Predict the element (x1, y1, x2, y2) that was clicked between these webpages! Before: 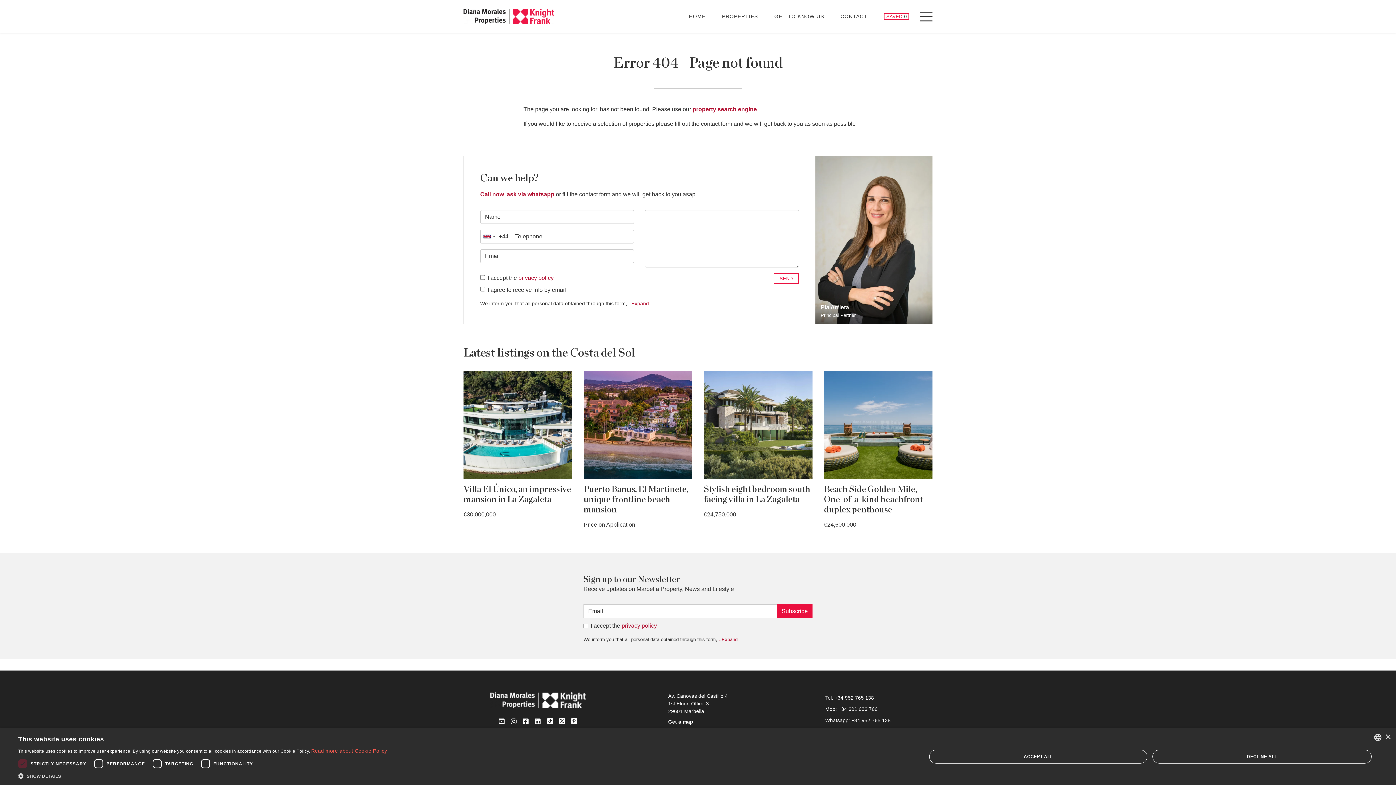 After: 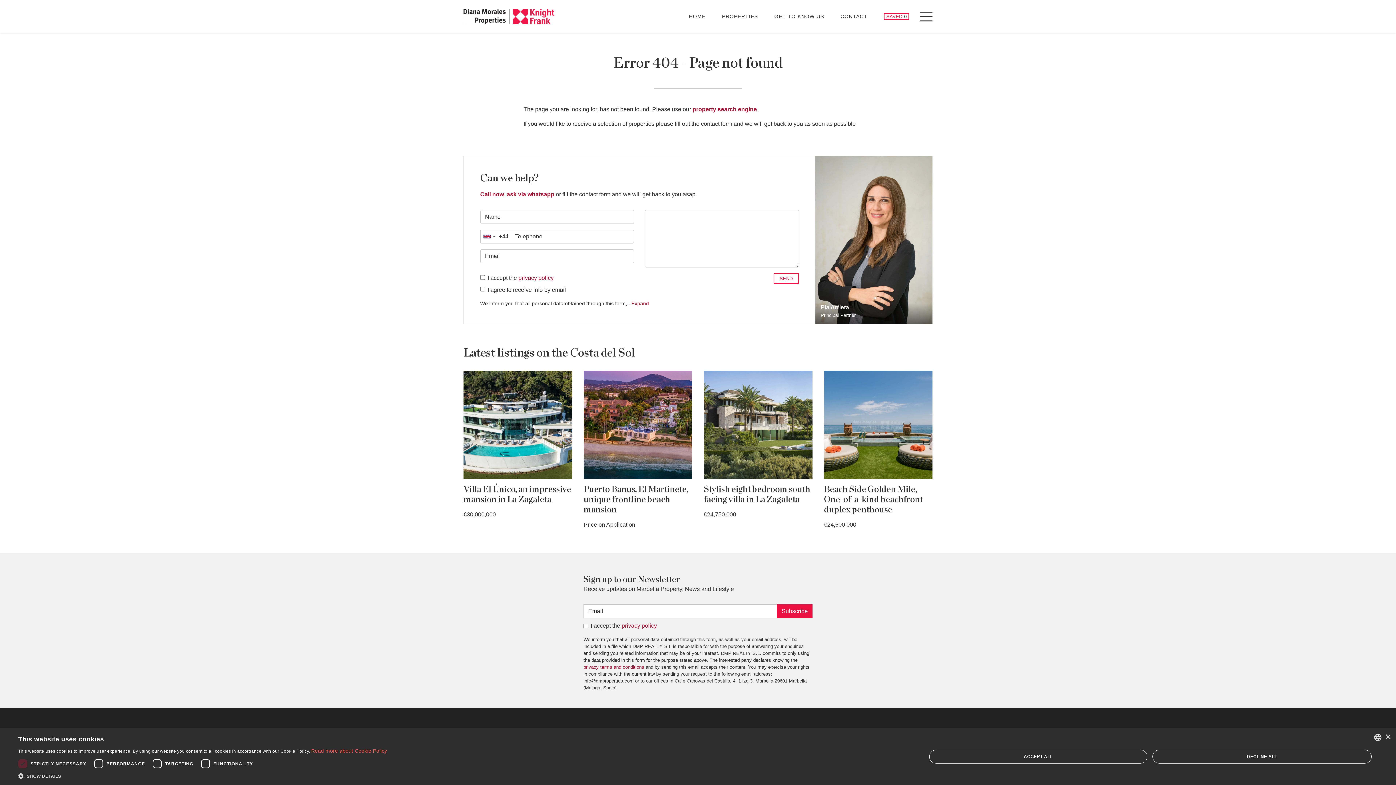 Action: bbox: (717, 636, 737, 642) label: ...Expand